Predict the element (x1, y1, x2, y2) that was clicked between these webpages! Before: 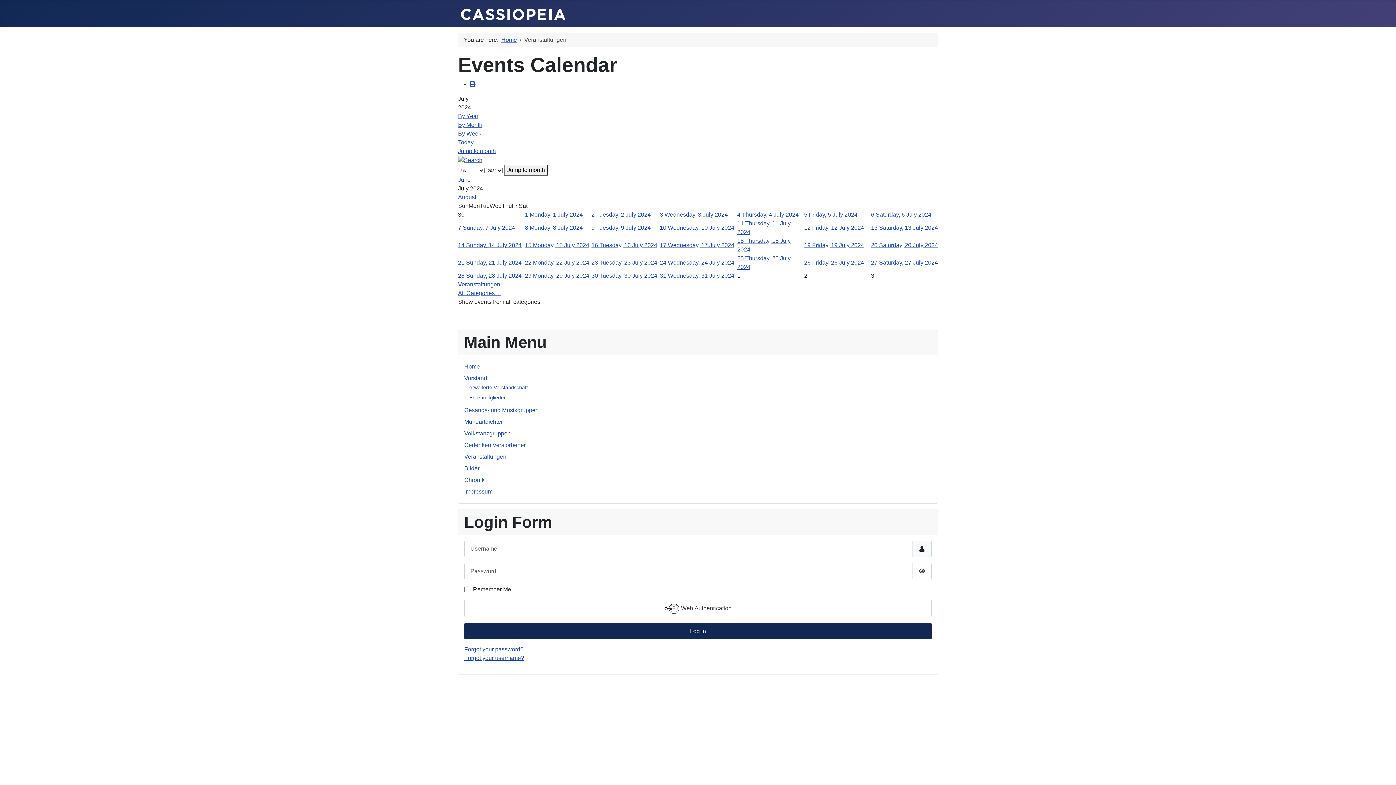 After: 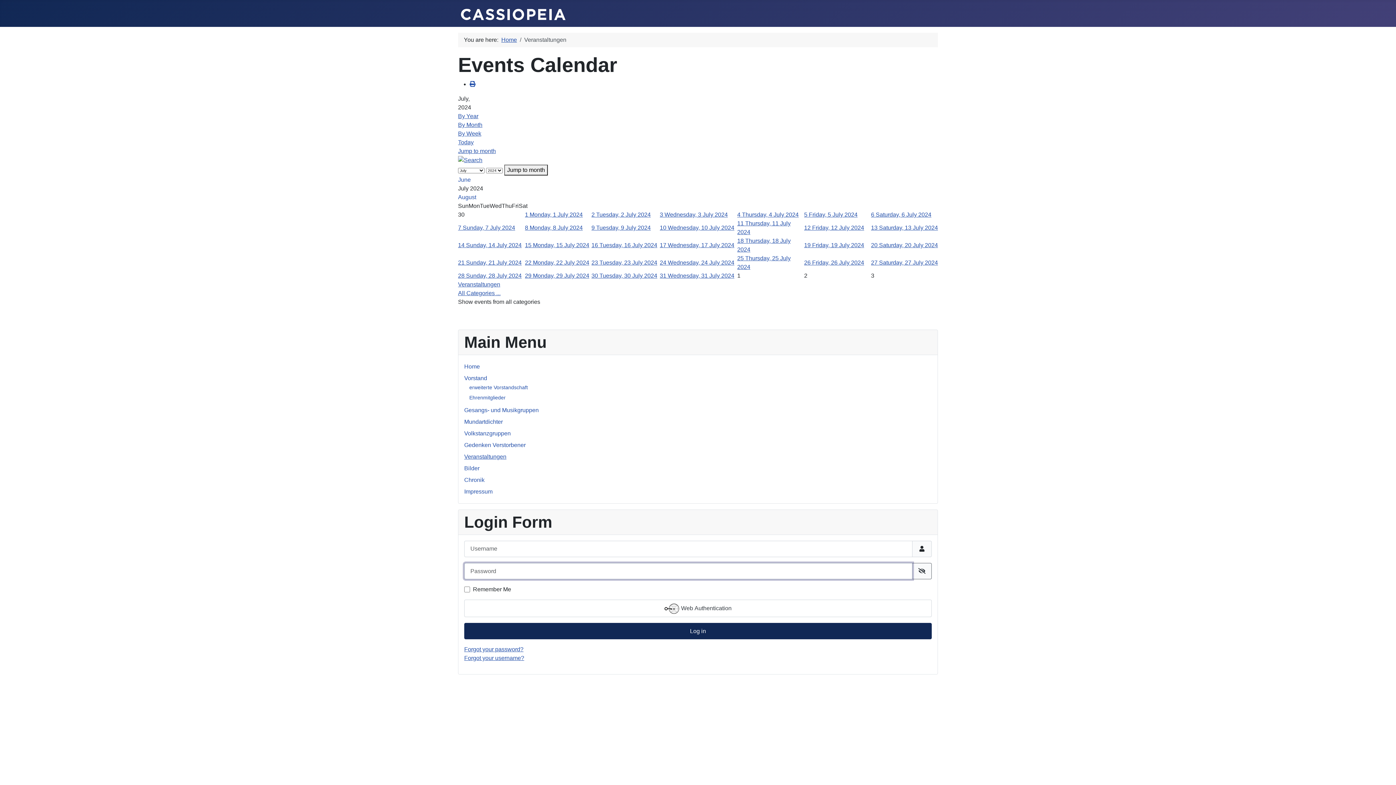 Action: bbox: (912, 563, 932, 579) label: Show Password